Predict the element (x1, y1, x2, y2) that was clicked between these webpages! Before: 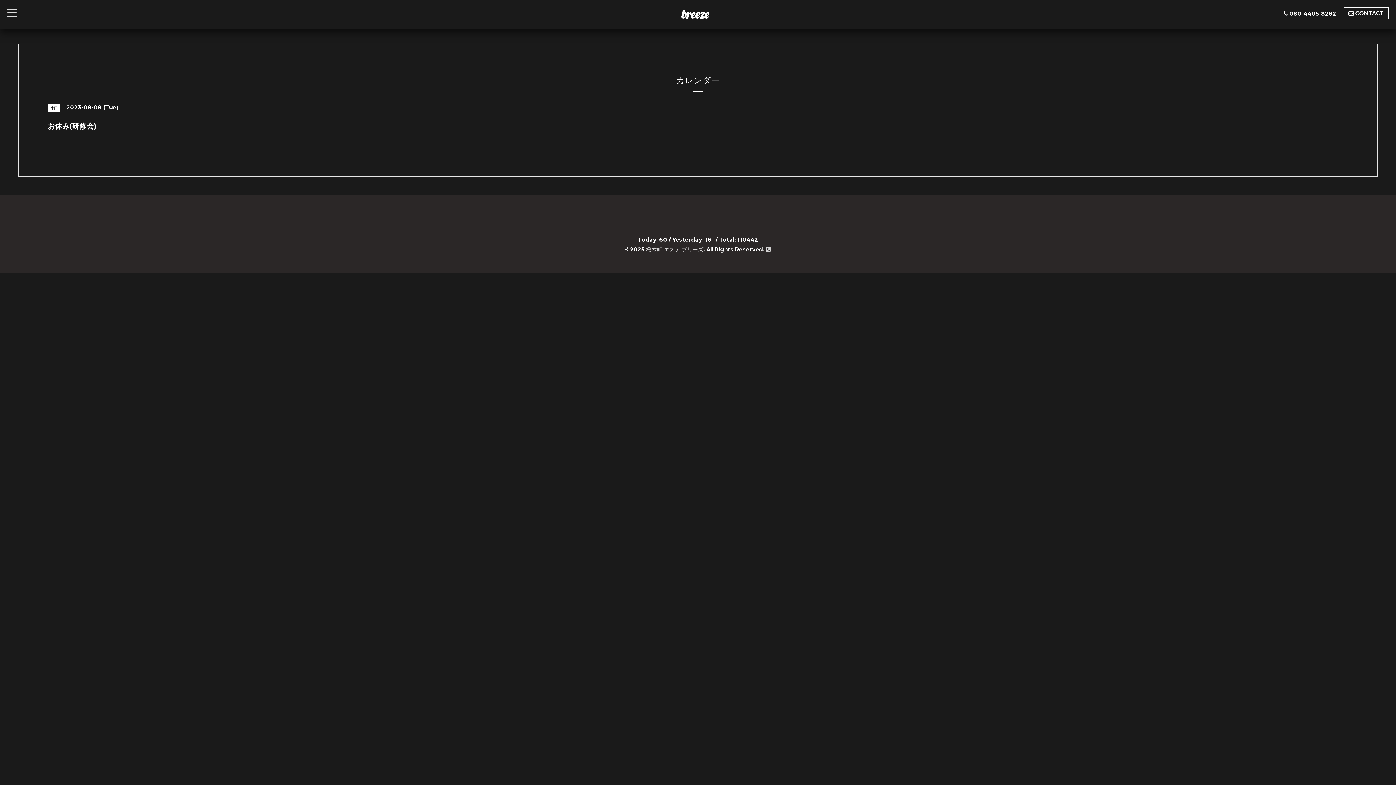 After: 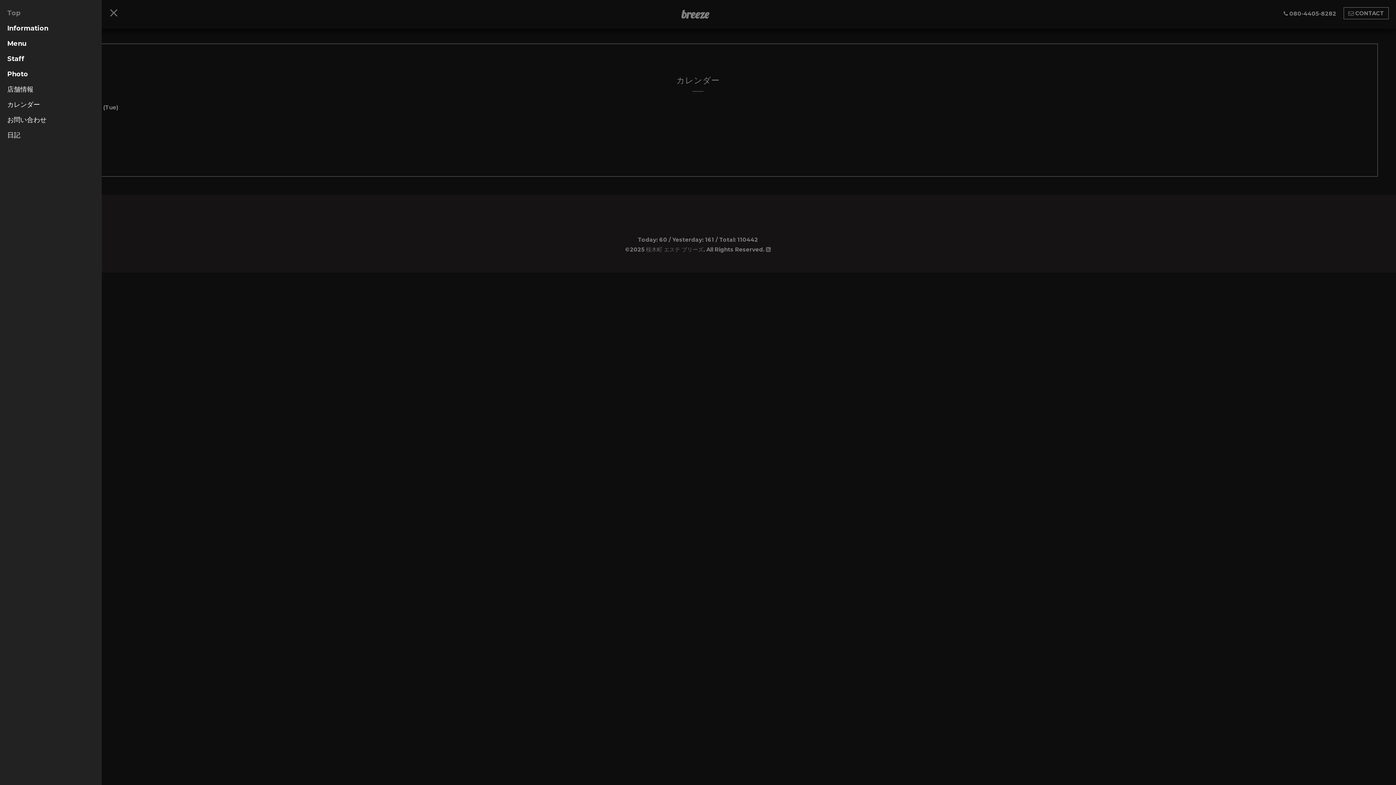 Action: label: toggle navigation bbox: (0, 0, 24, 21)